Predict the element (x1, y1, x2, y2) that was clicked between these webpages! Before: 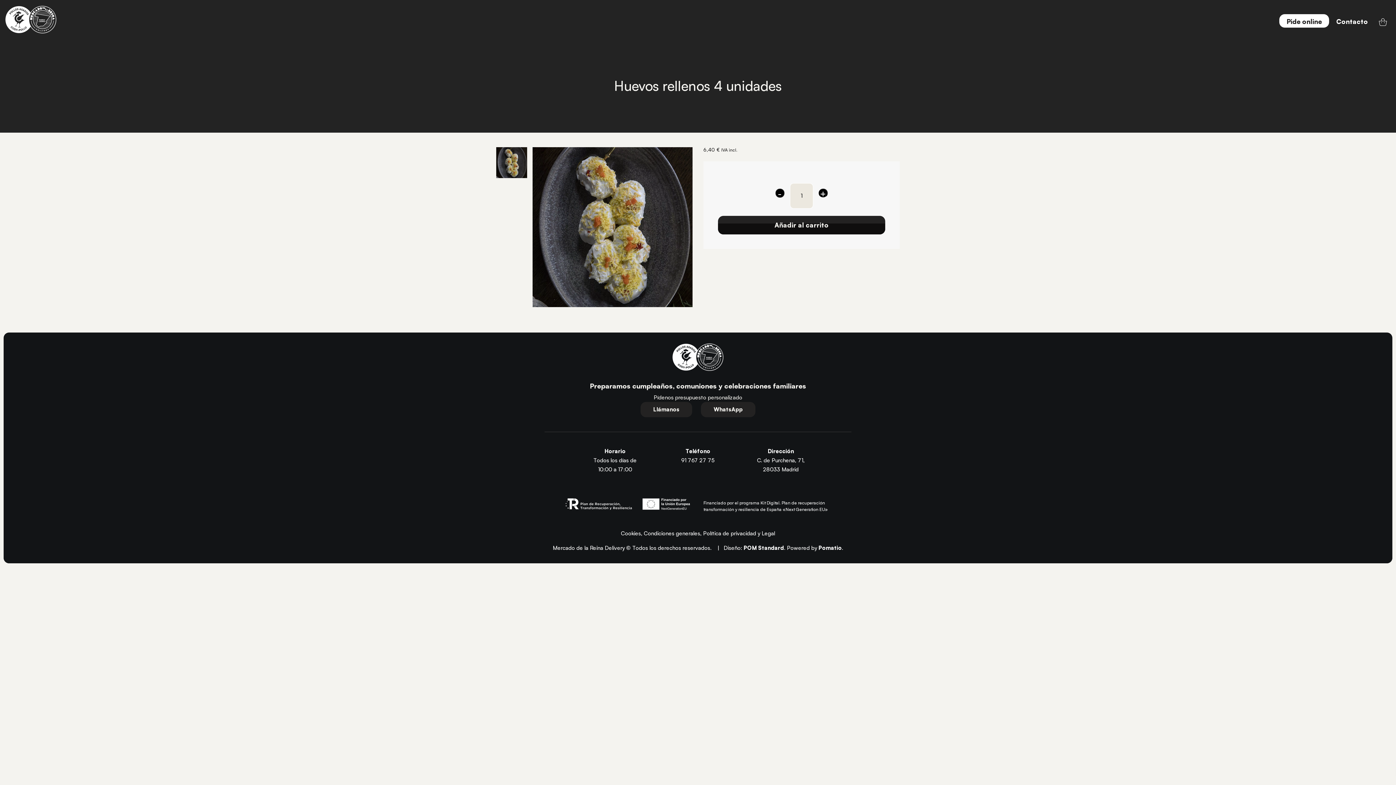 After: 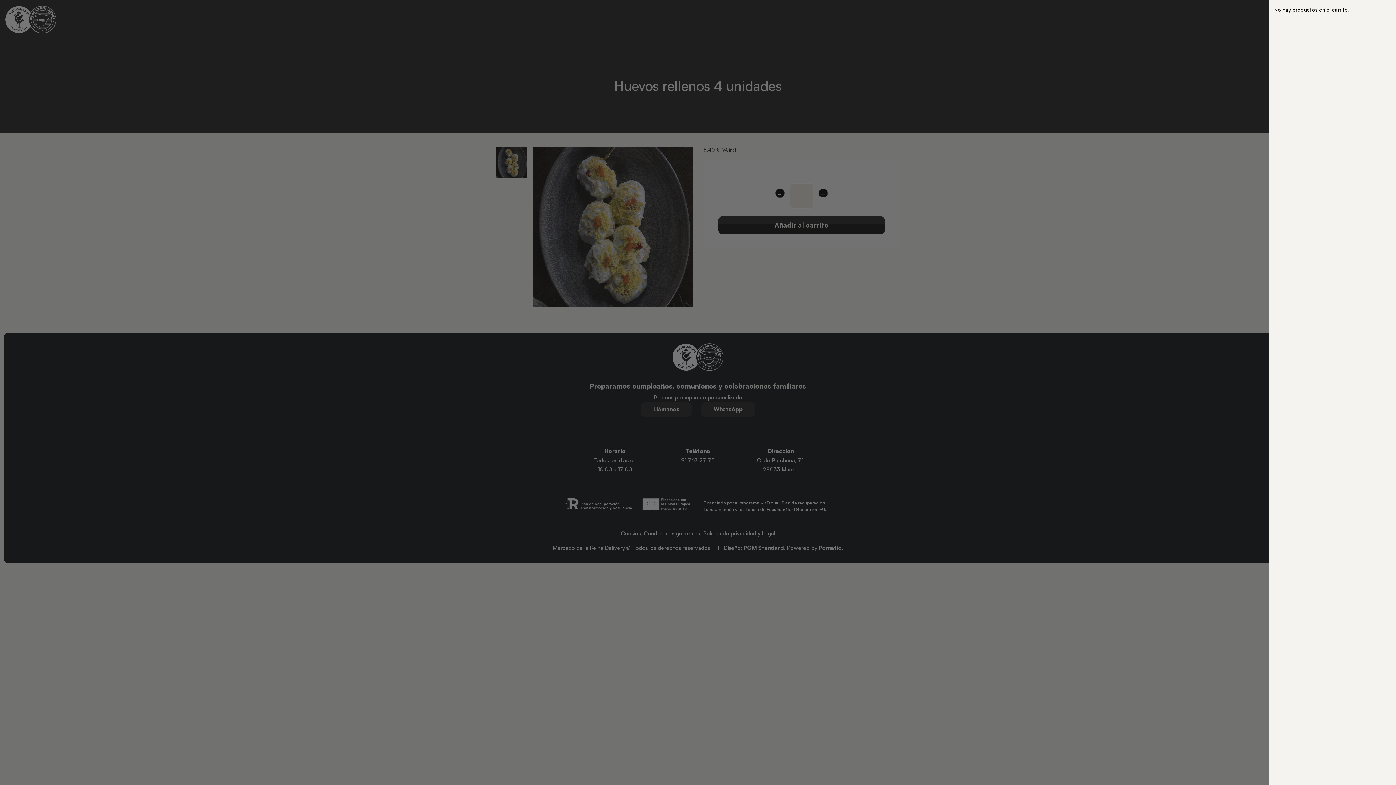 Action: label: Cart bbox: (1375, 12, 1390, 28)